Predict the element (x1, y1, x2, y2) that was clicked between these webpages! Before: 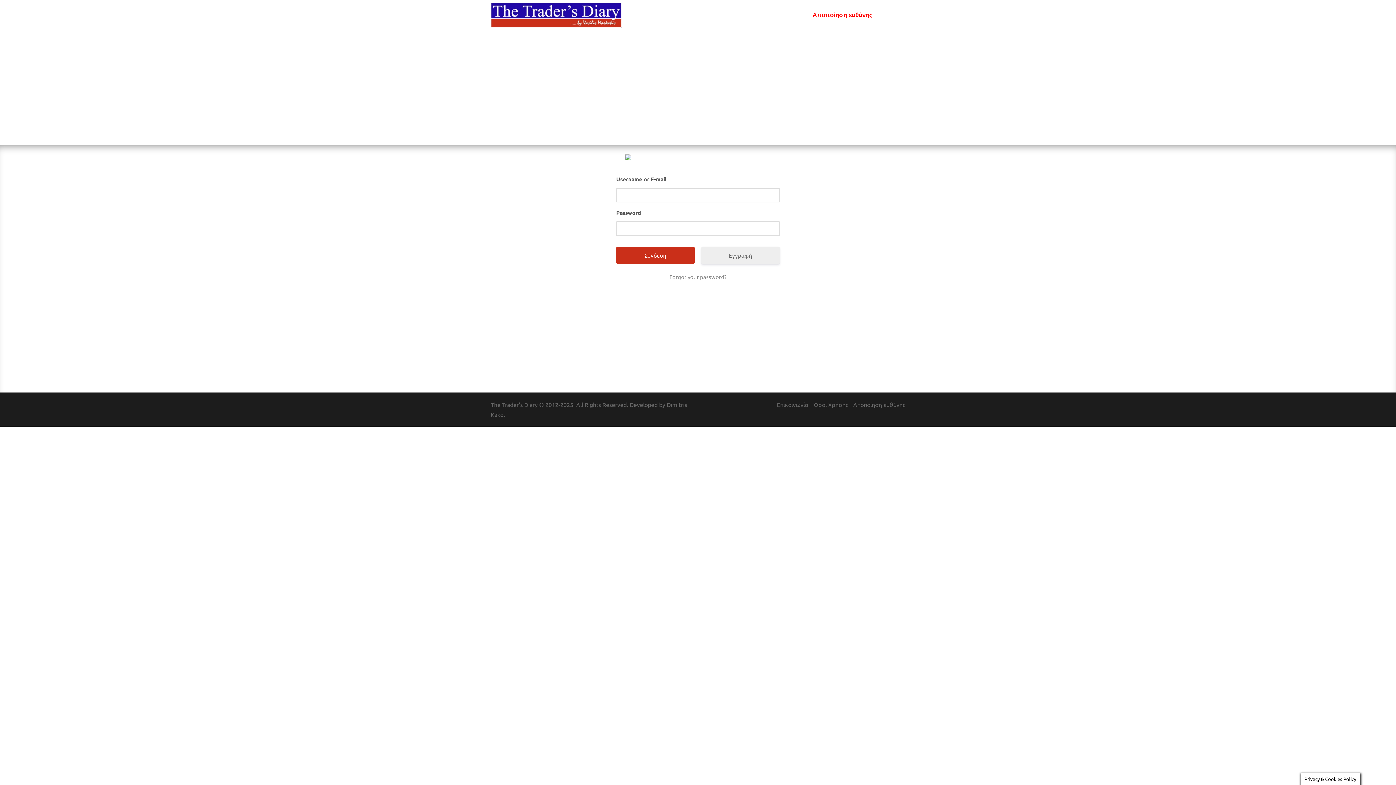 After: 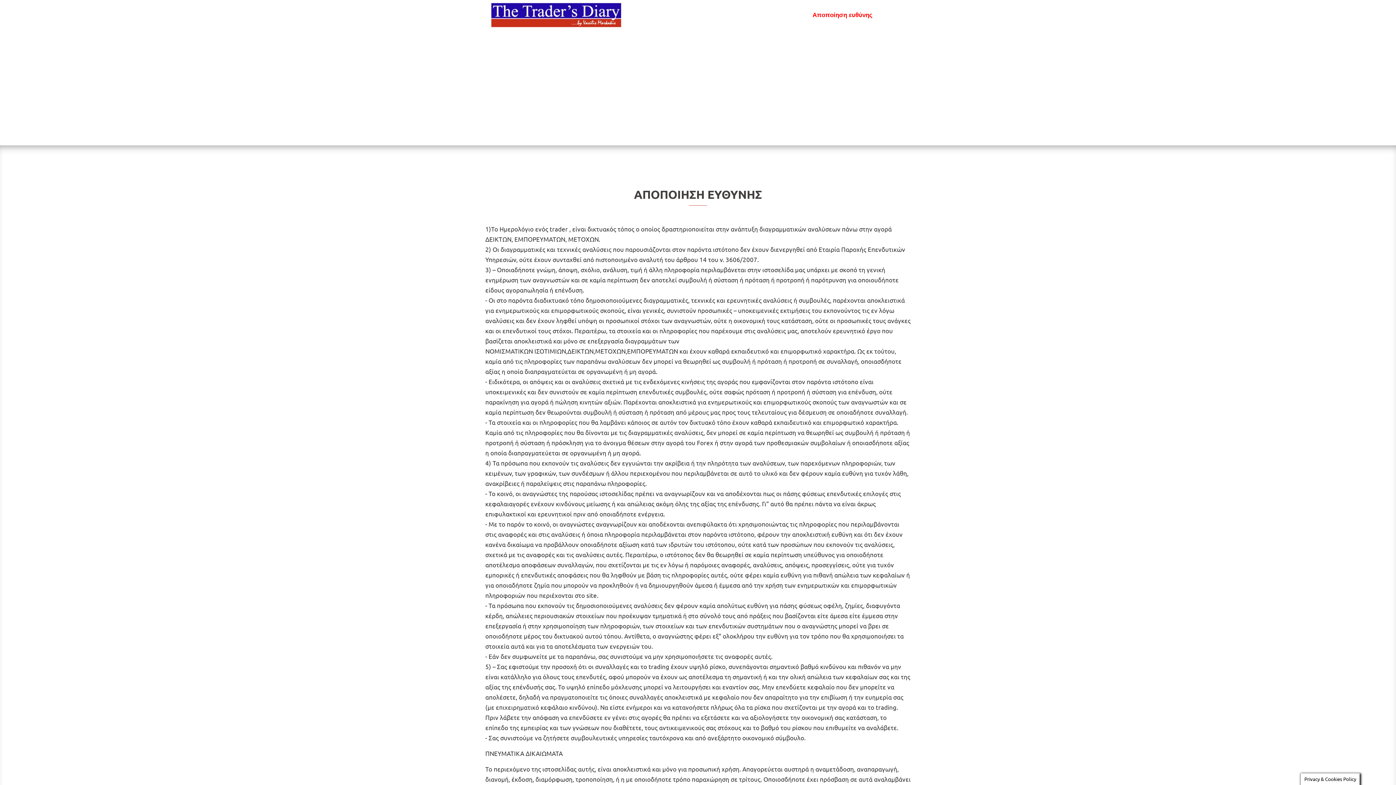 Action: label: Αποποίηση ευθύνης bbox: (812, 10, 872, 20)